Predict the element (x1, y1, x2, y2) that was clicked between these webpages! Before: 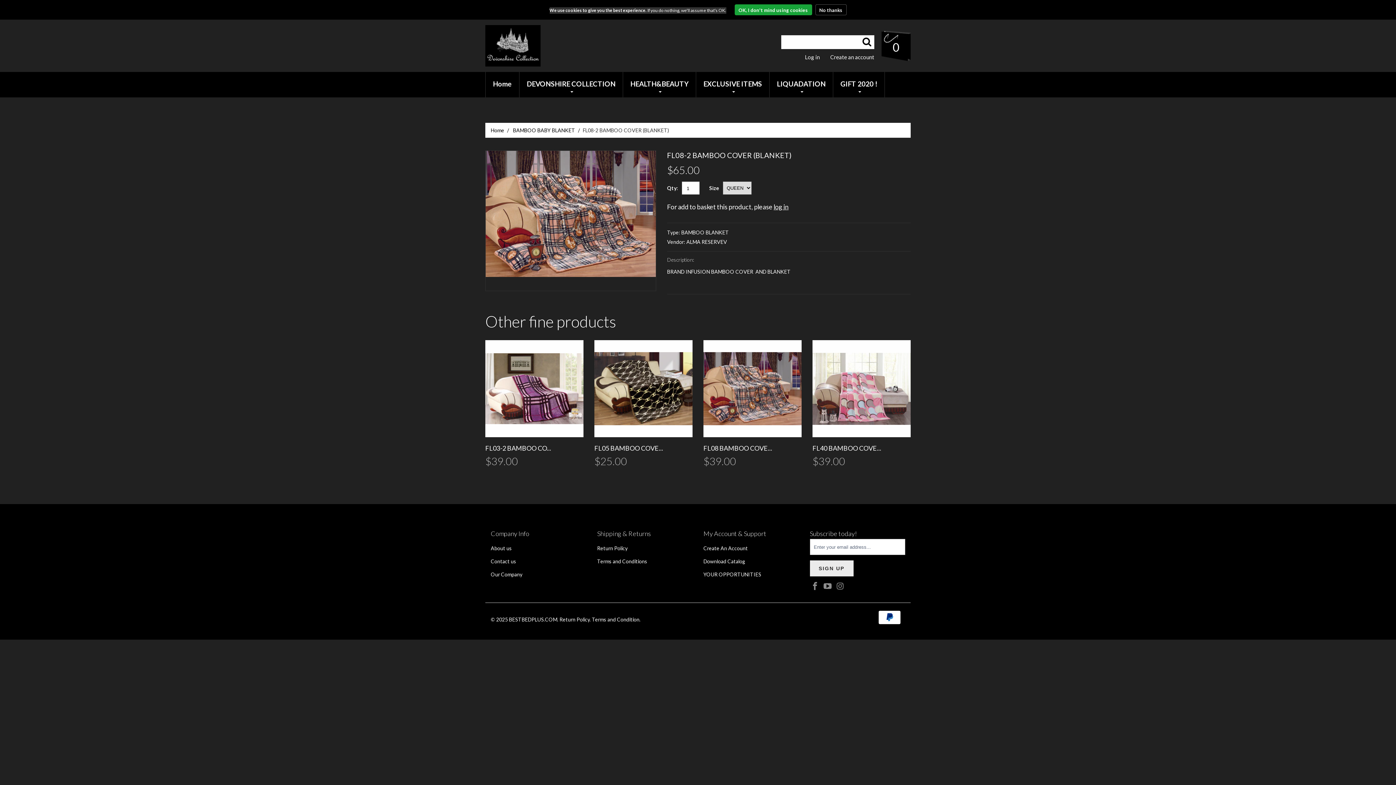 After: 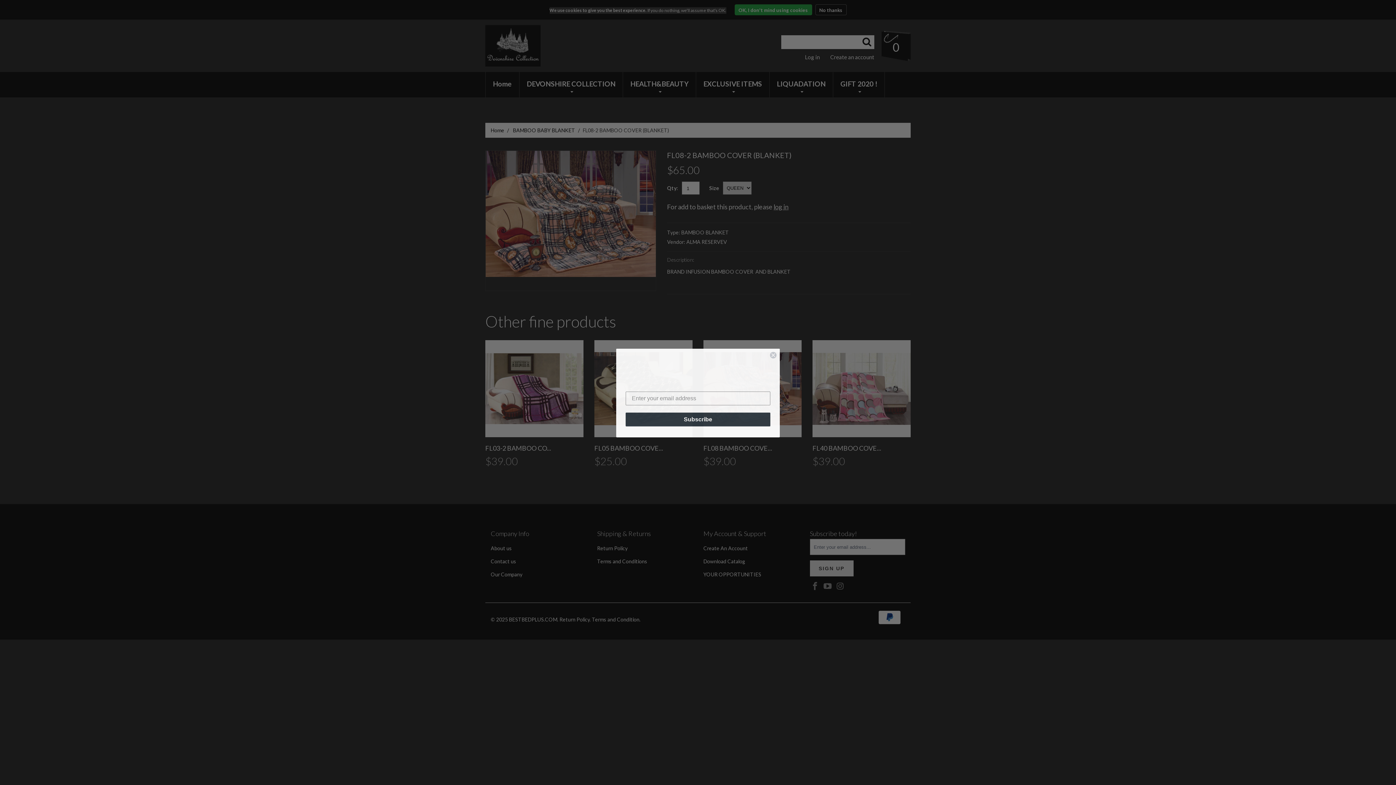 Action: bbox: (822, 582, 833, 591)